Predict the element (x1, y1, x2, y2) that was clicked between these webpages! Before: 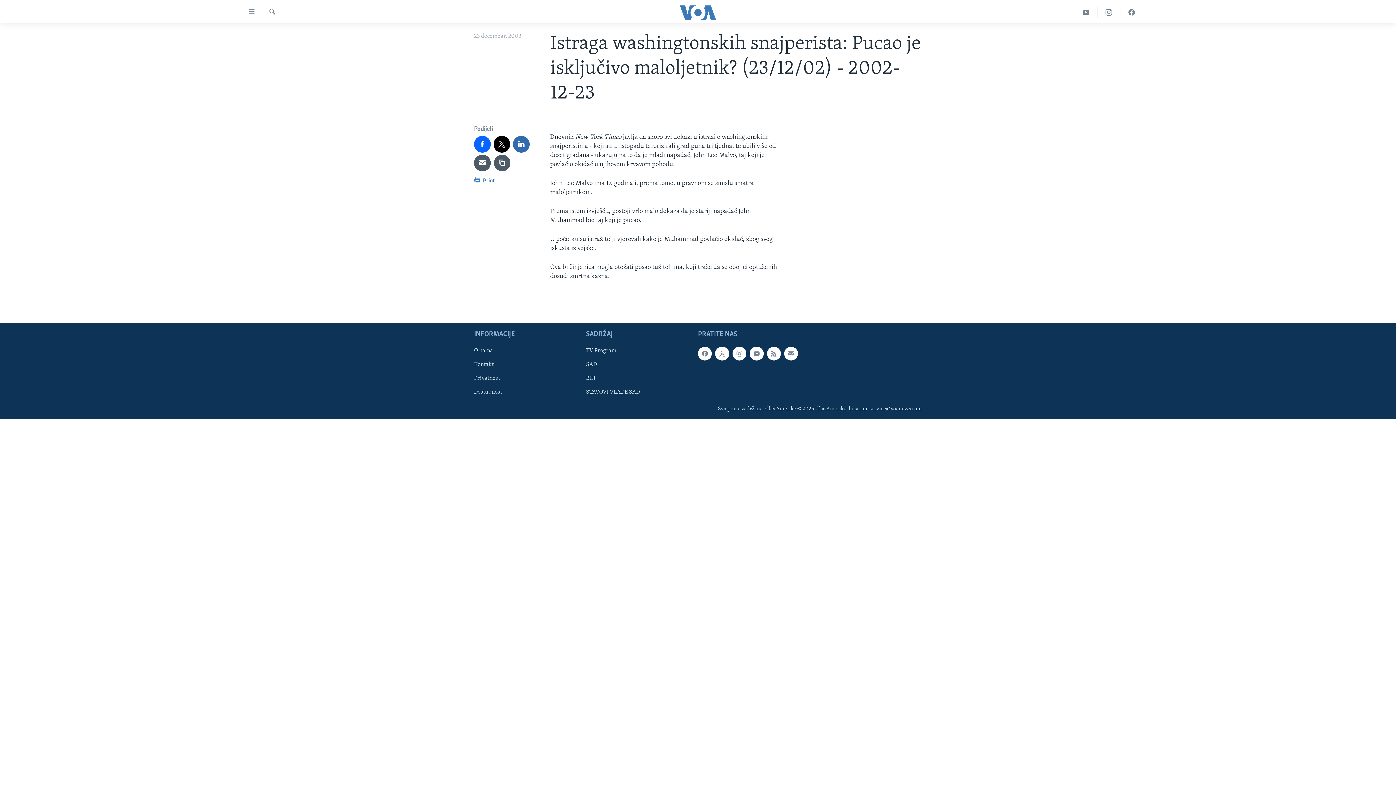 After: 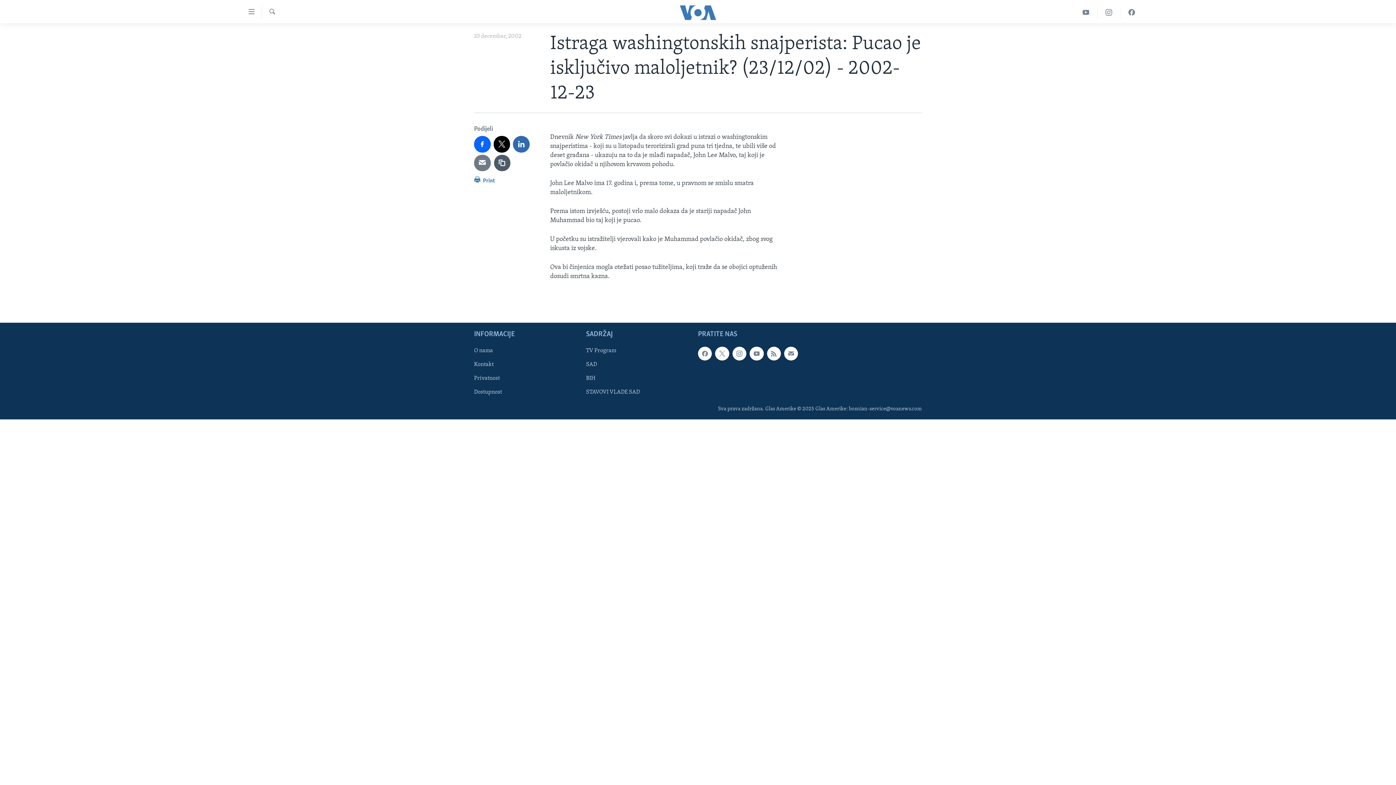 Action: bbox: (474, 154, 490, 171)